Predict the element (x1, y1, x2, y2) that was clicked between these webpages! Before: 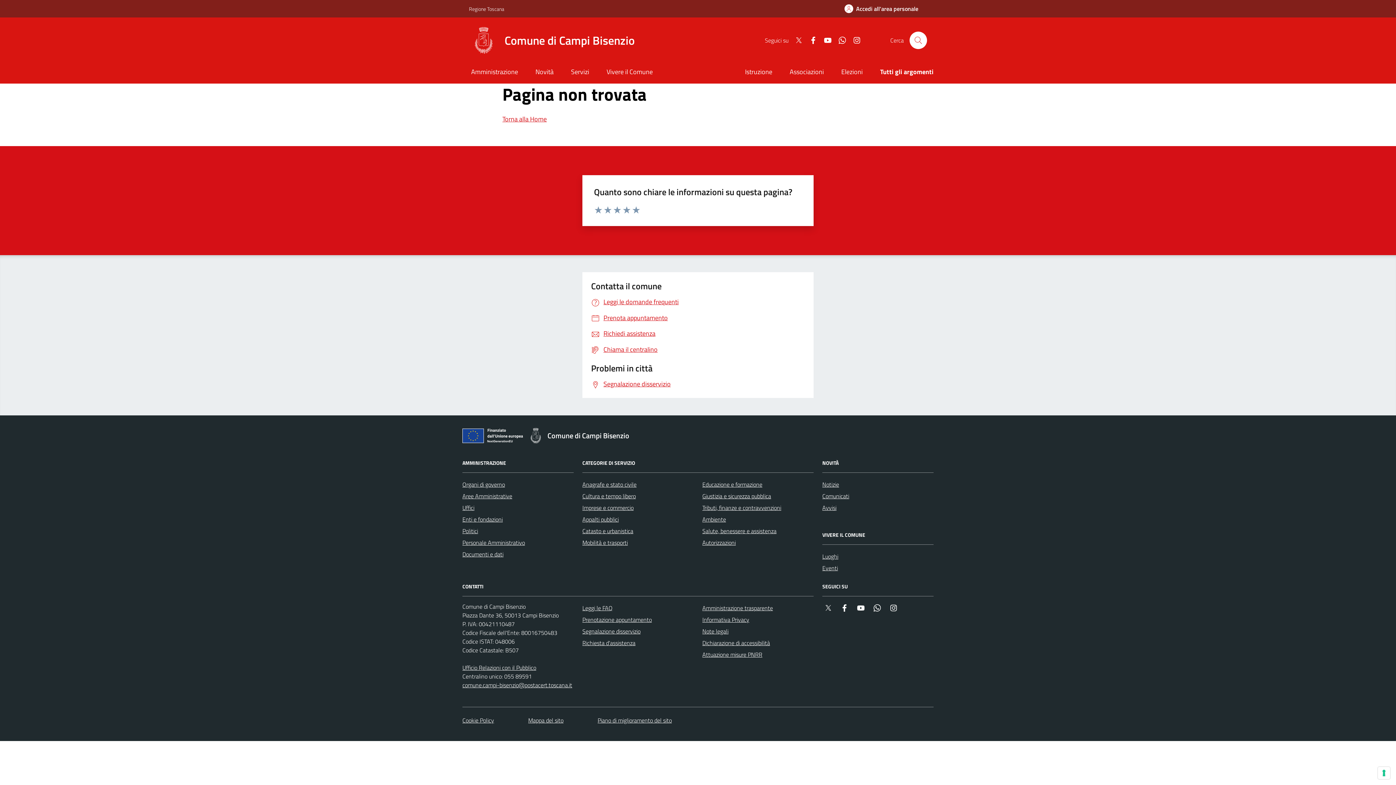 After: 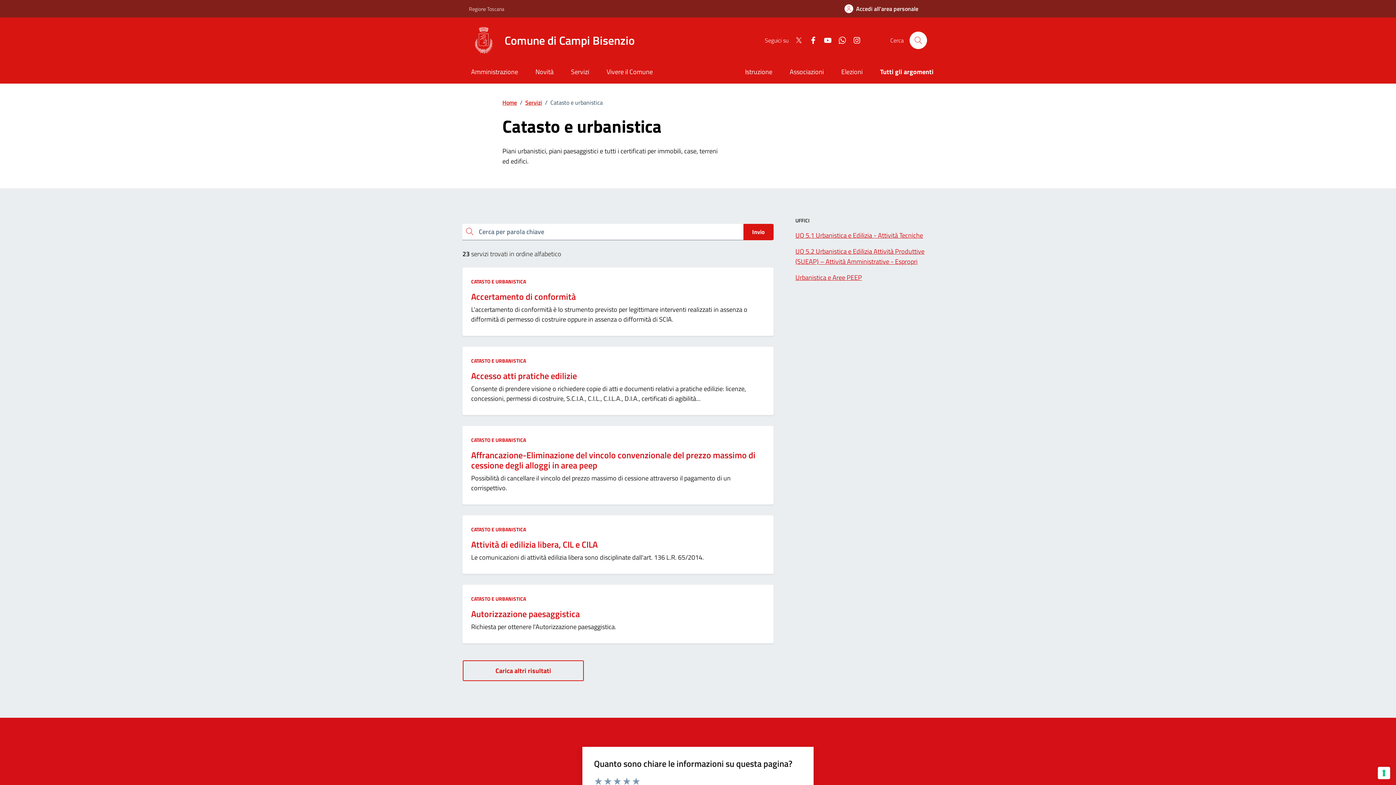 Action: label: Catasto e urbanistica bbox: (582, 525, 633, 537)